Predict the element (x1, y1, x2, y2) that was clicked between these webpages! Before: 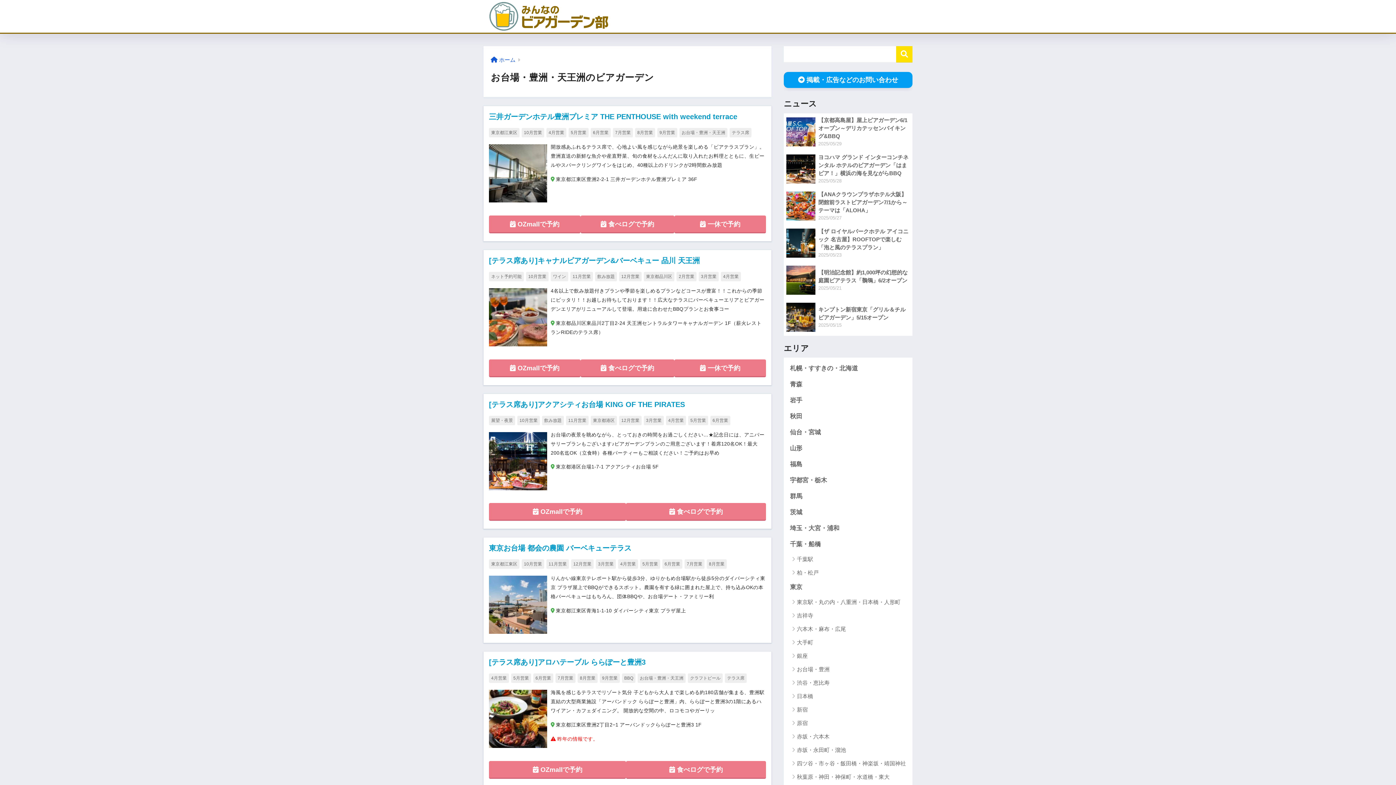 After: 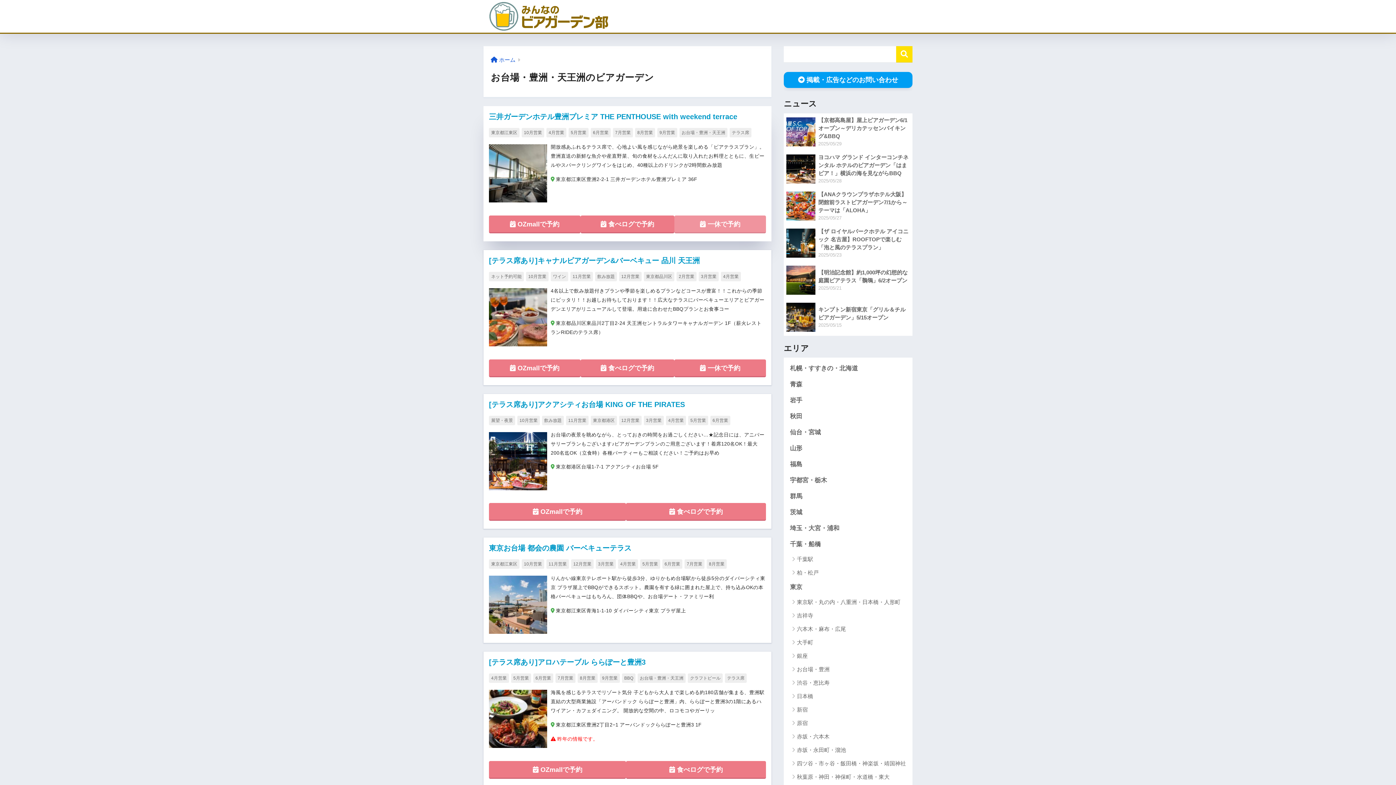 Action: bbox: (674, 215, 766, 233) label:  一休で予約